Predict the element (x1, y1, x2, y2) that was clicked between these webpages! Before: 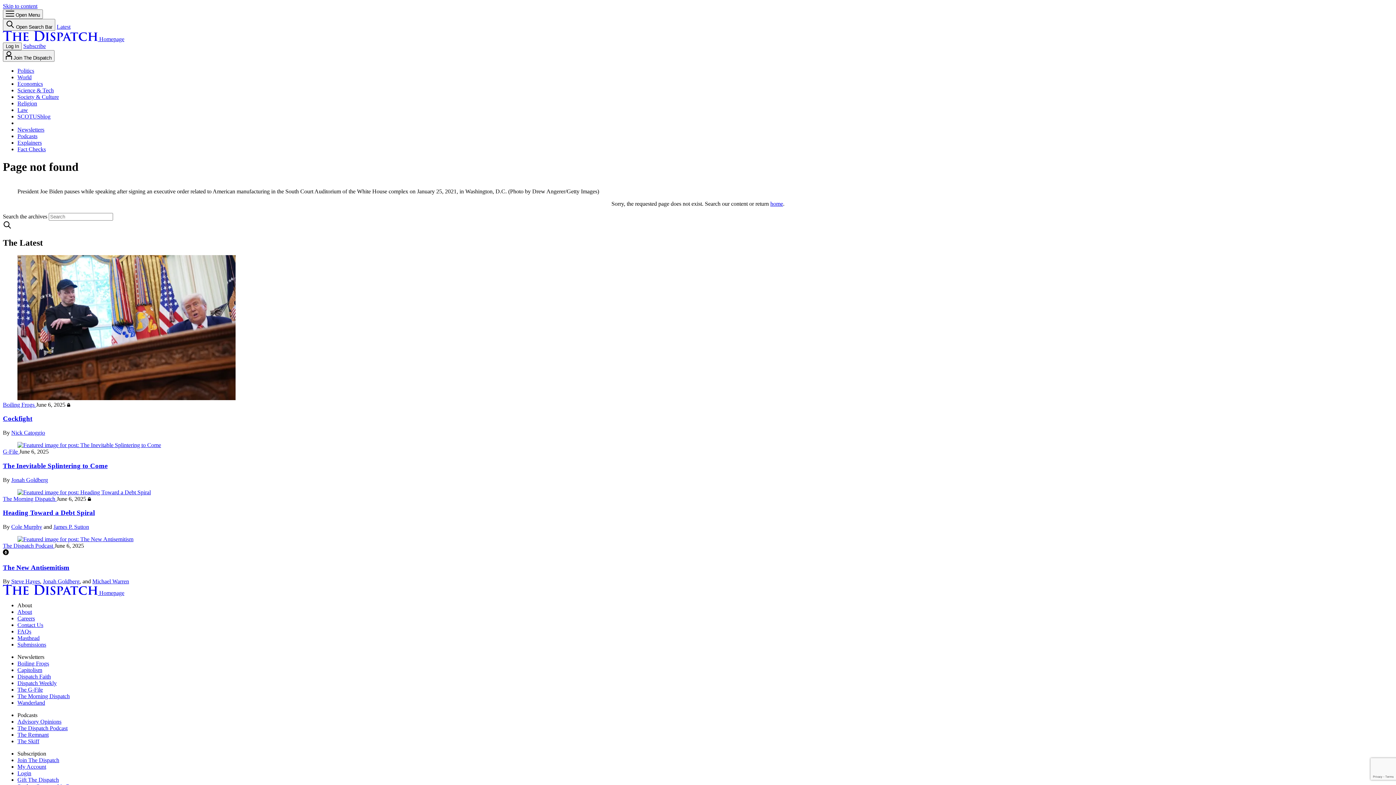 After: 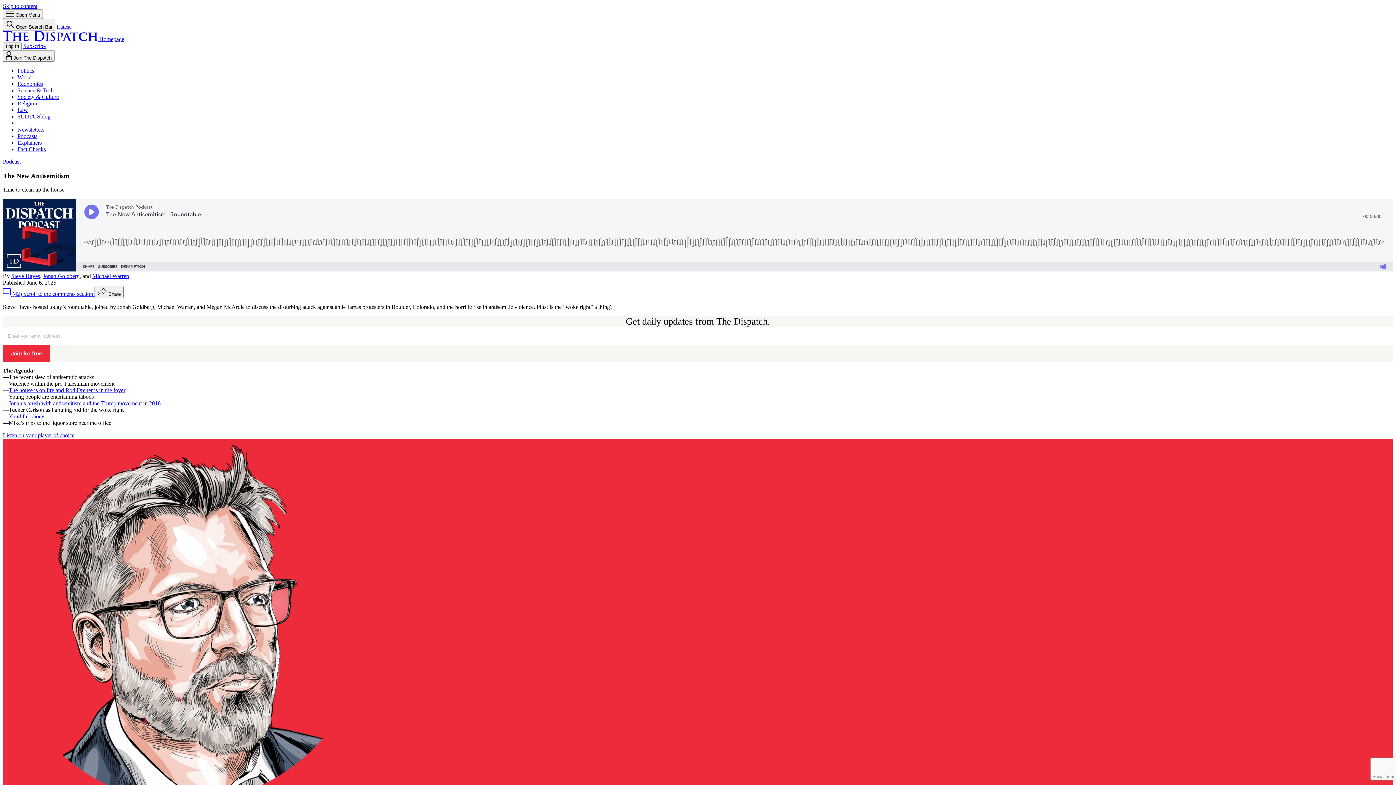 Action: bbox: (2, 536, 1393, 542)